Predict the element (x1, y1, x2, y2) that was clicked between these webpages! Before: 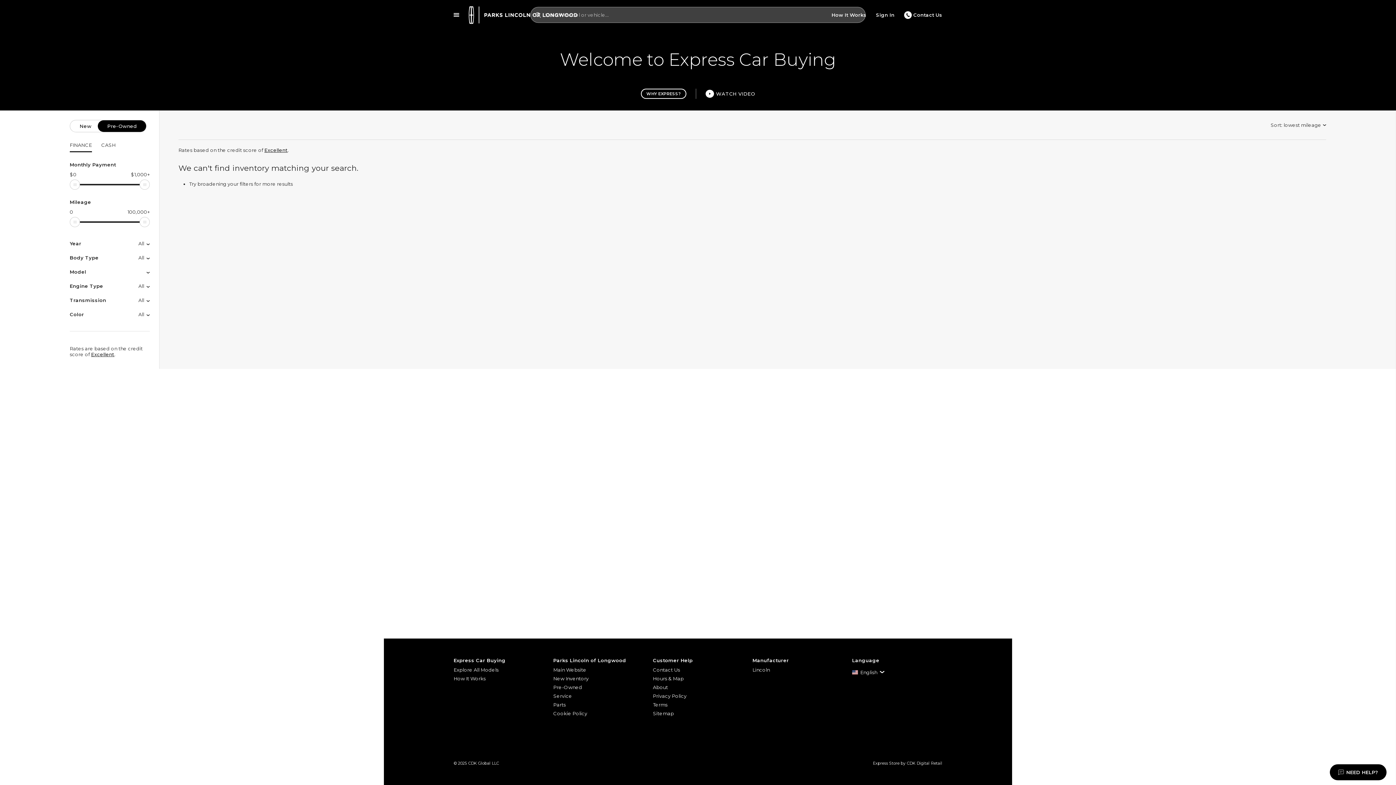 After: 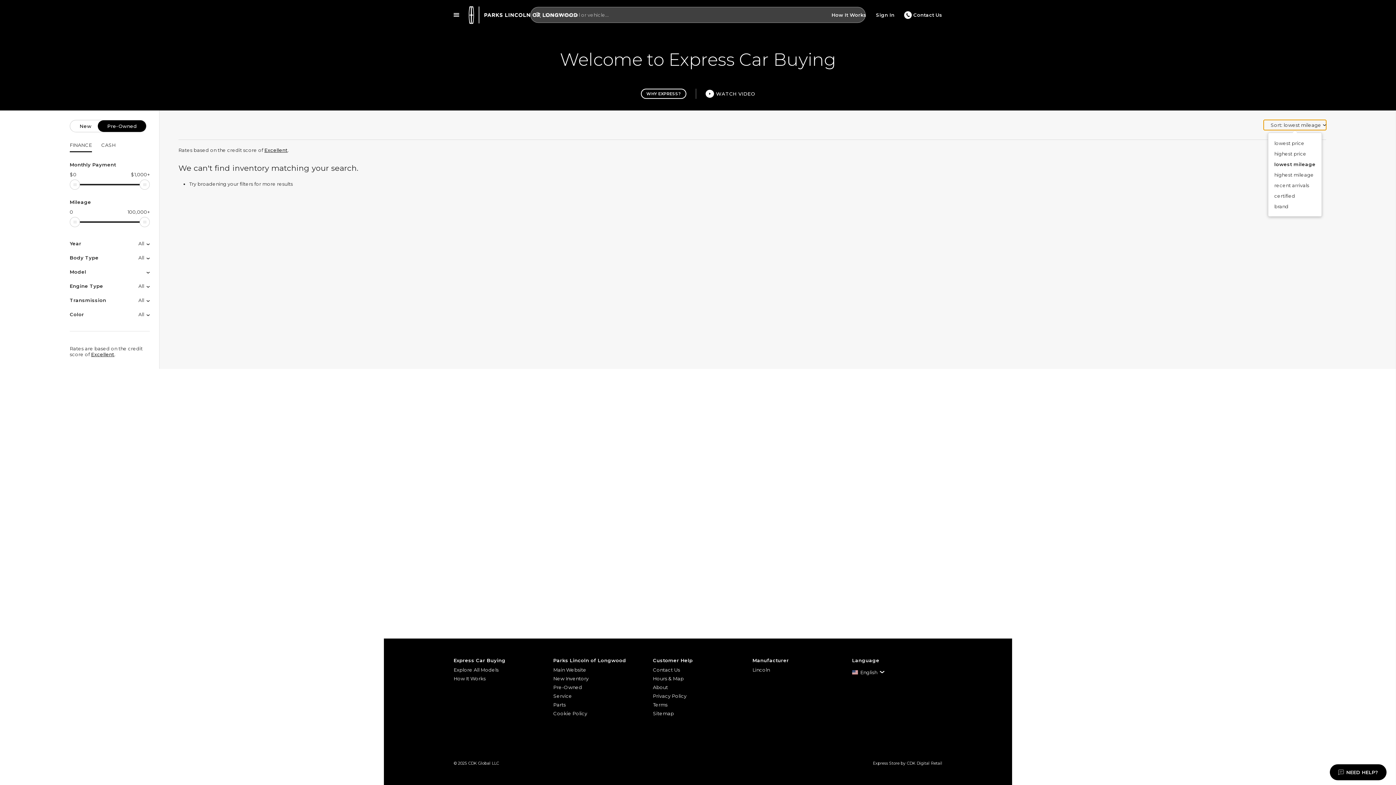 Action: label: Sort: 
lowest mileage bbox: (1263, 120, 1326, 130)